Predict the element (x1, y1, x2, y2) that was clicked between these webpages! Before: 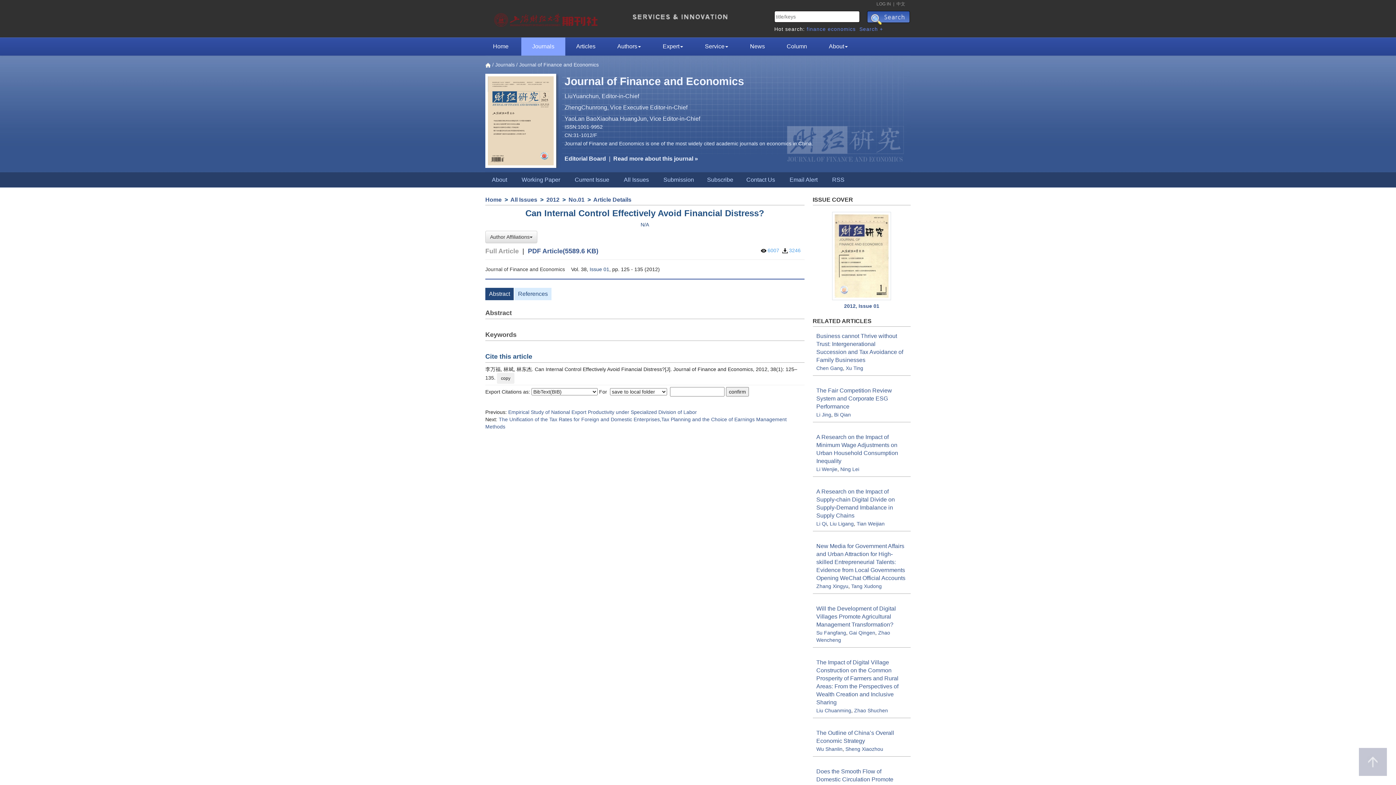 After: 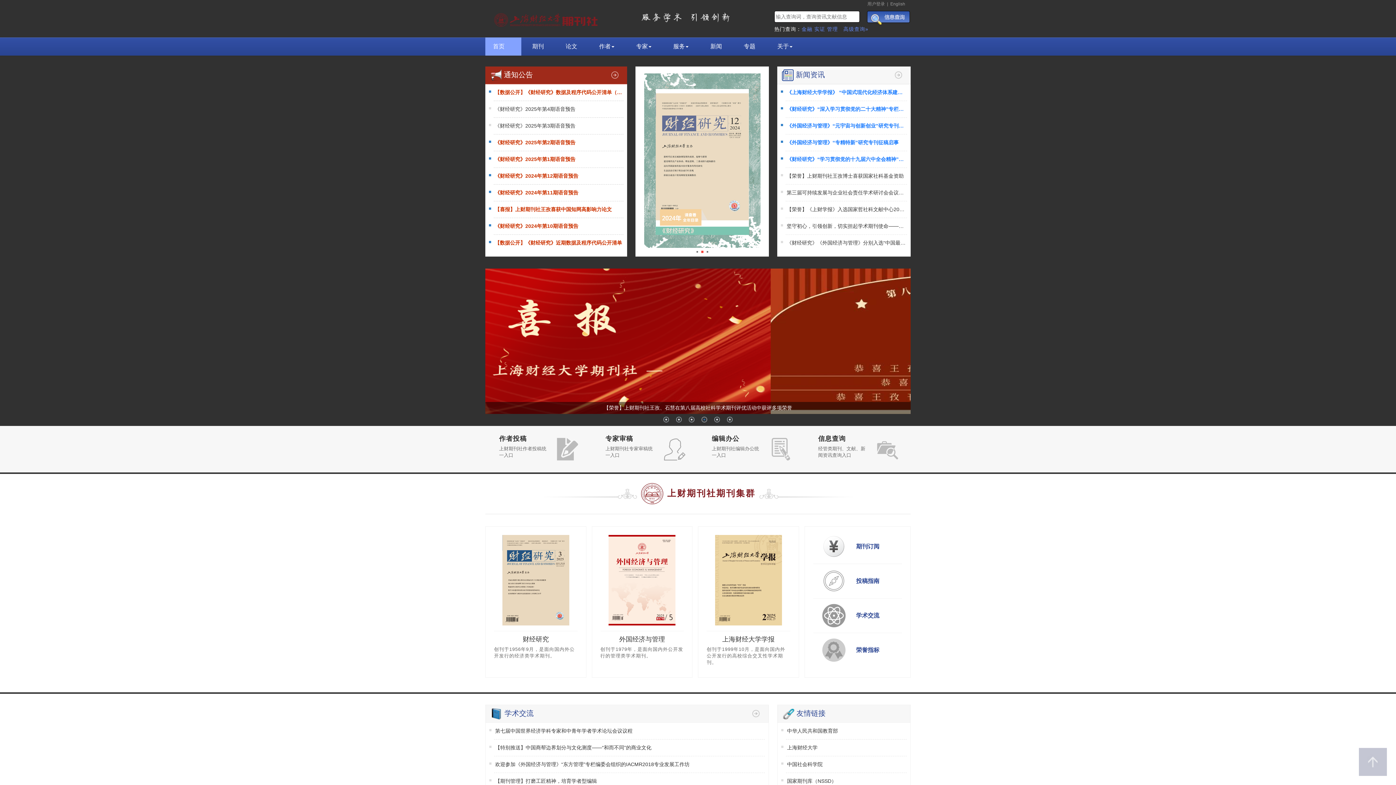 Action: bbox: (485, 61, 490, 67)